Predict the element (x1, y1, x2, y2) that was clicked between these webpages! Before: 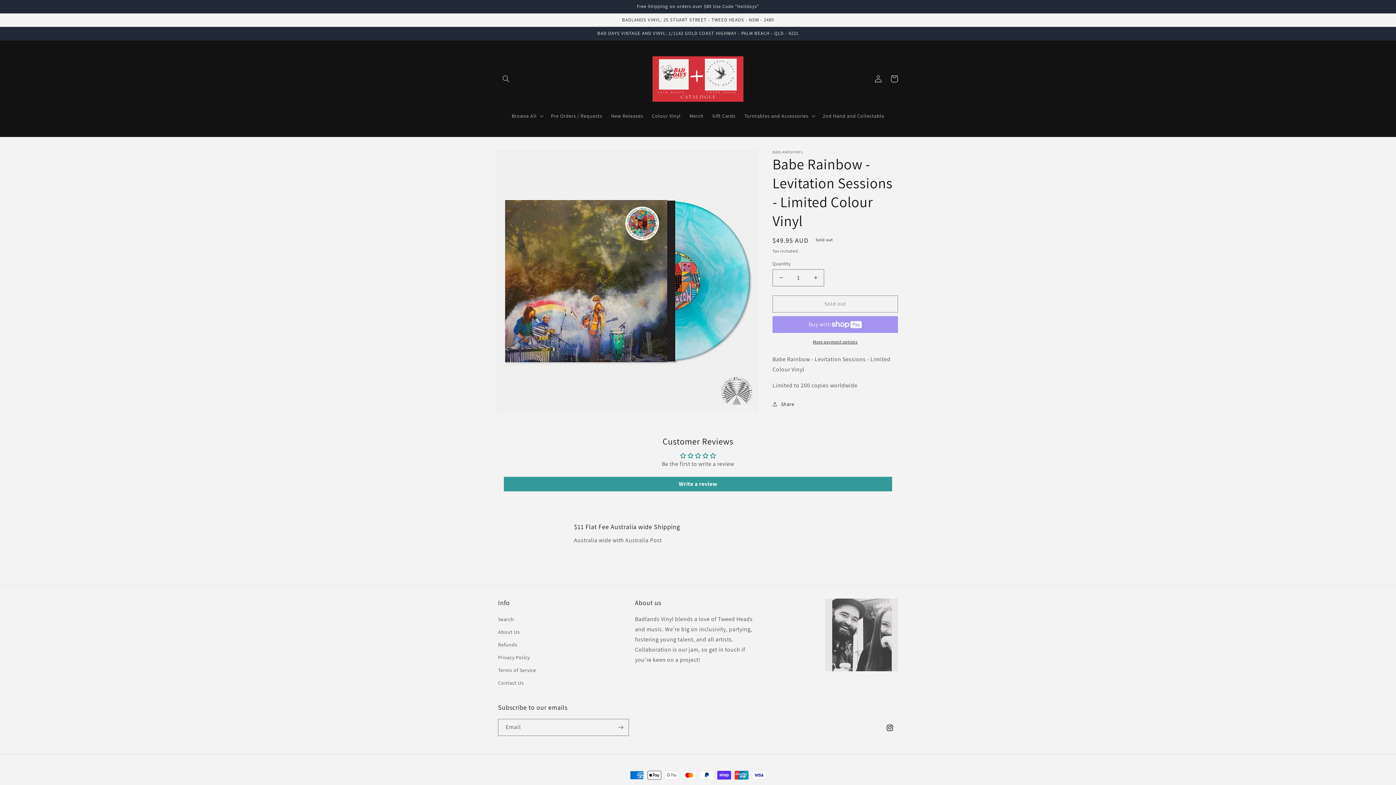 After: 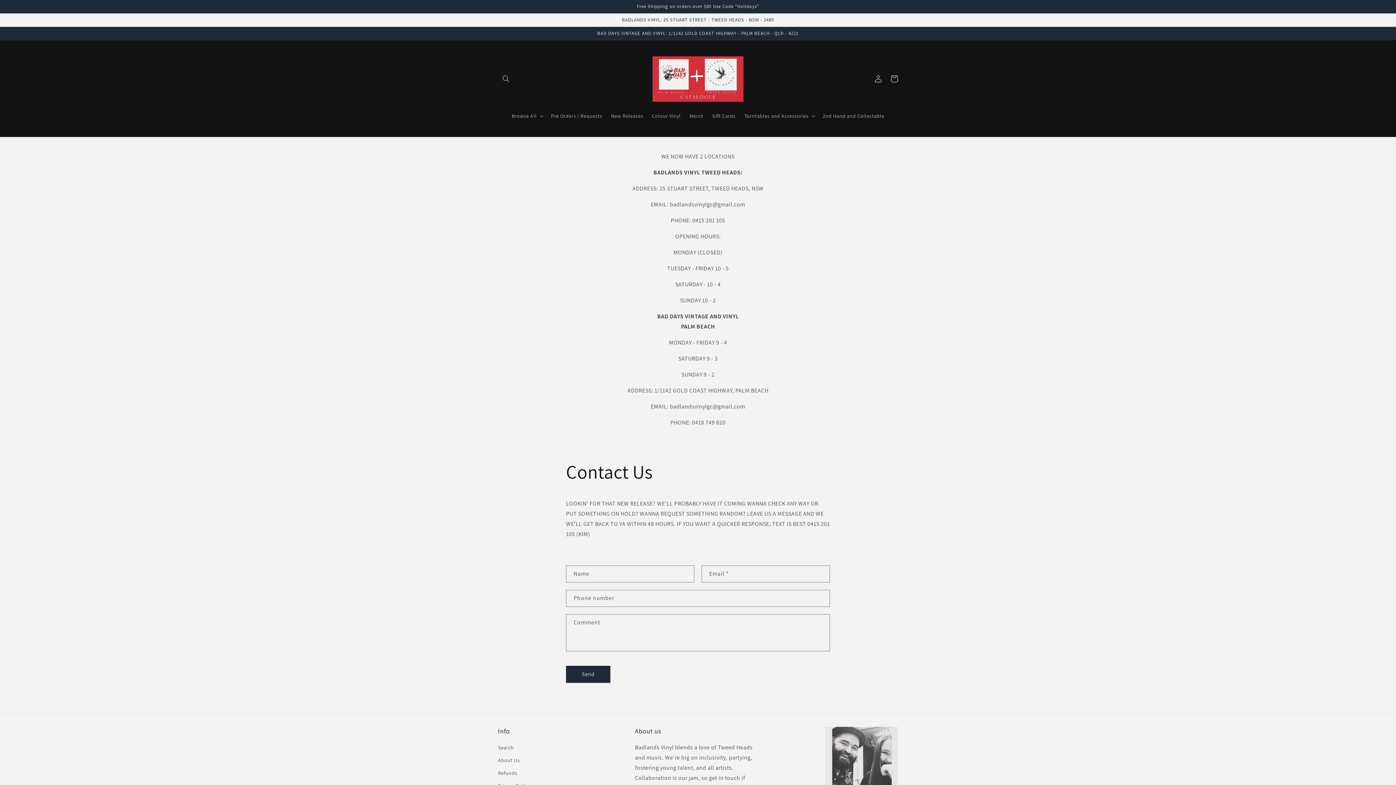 Action: label: Contact Us bbox: (498, 676, 524, 689)